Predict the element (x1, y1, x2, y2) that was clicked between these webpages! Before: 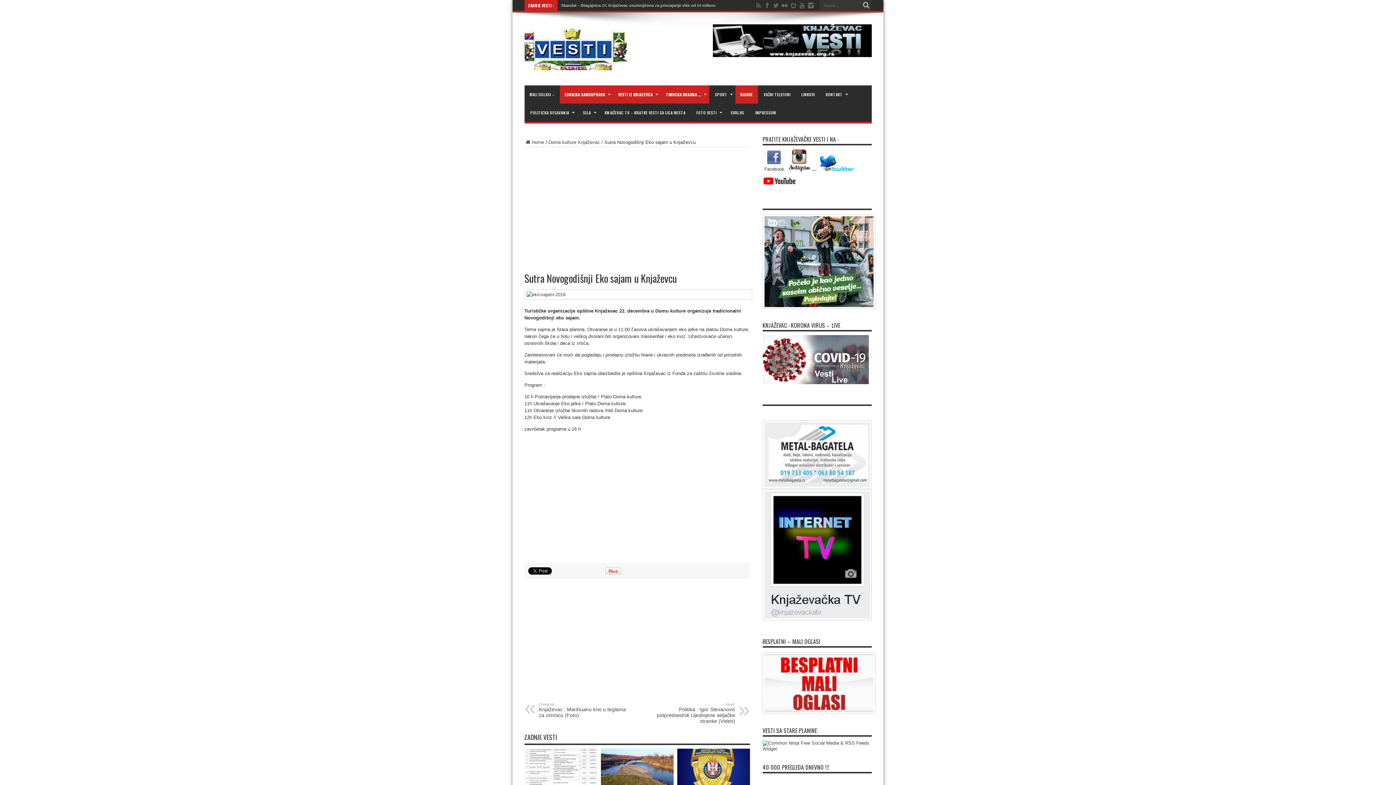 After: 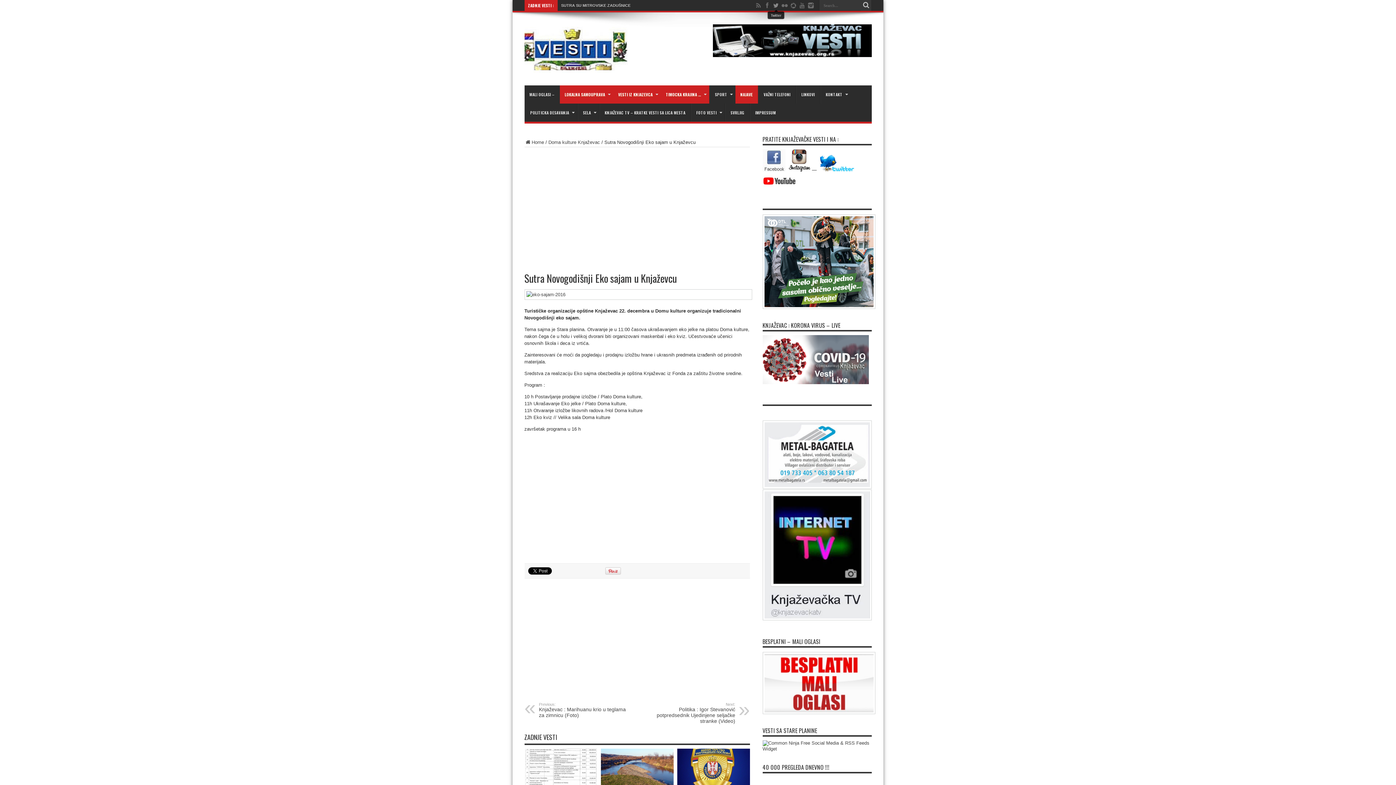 Action: bbox: (772, 1, 779, 9)